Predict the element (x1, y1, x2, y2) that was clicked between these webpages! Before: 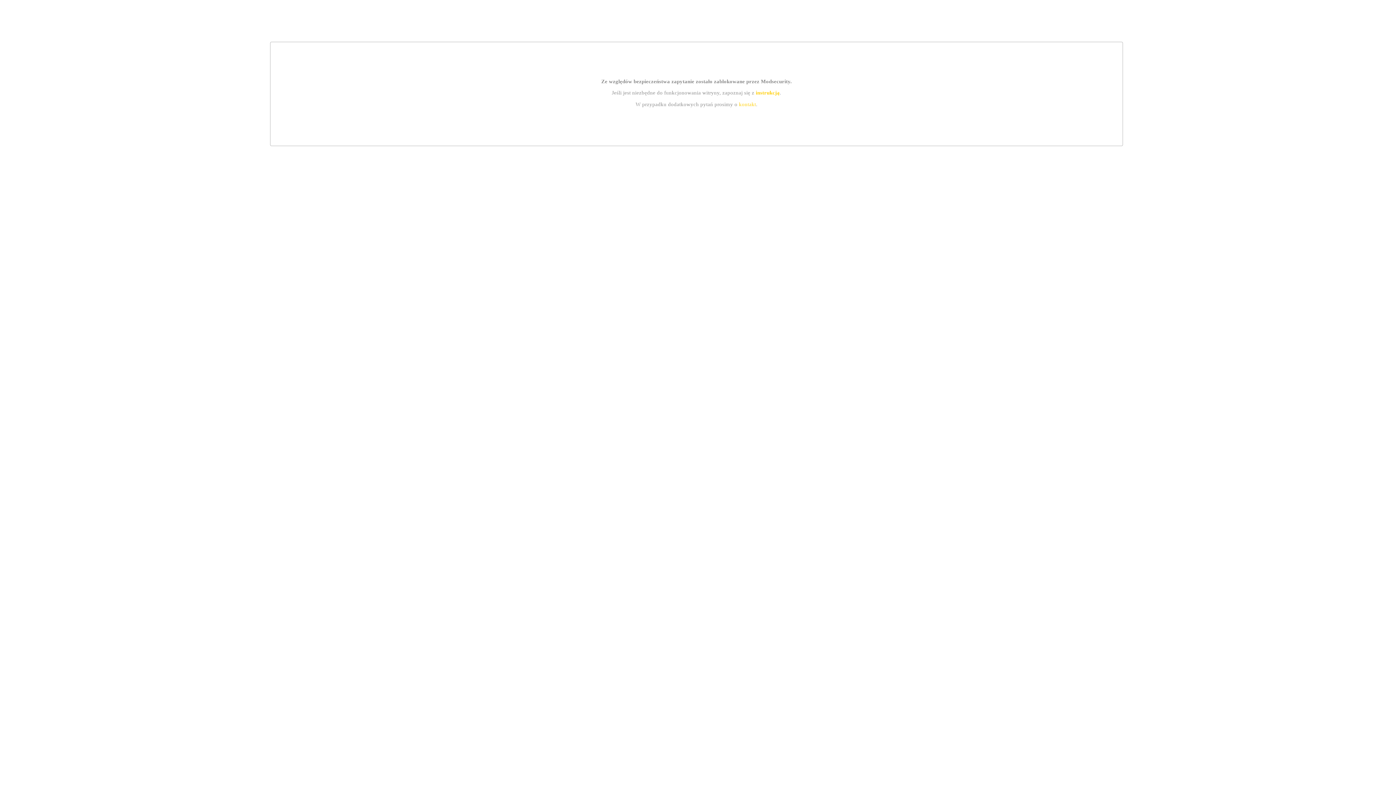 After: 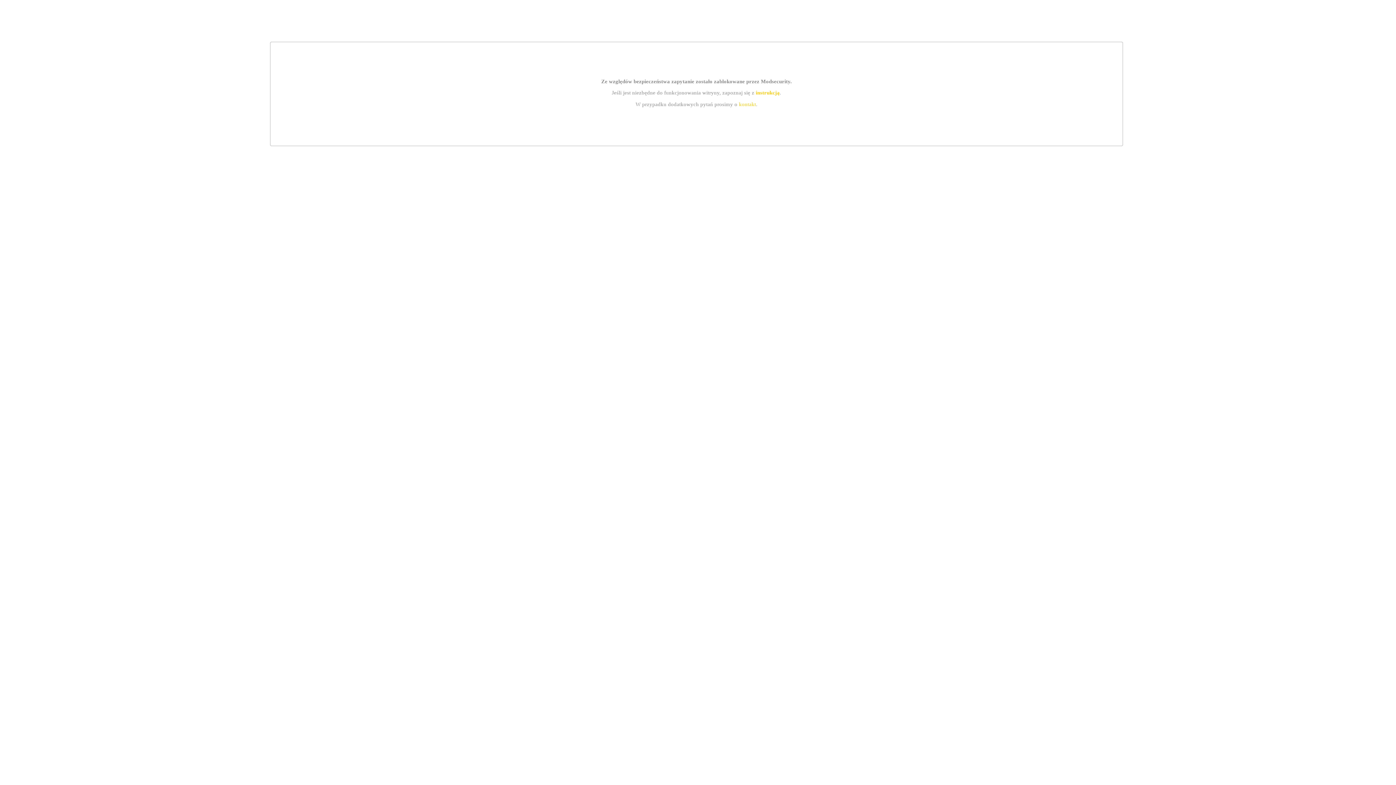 Action: label: instrukcją bbox: (755, 89, 779, 95)